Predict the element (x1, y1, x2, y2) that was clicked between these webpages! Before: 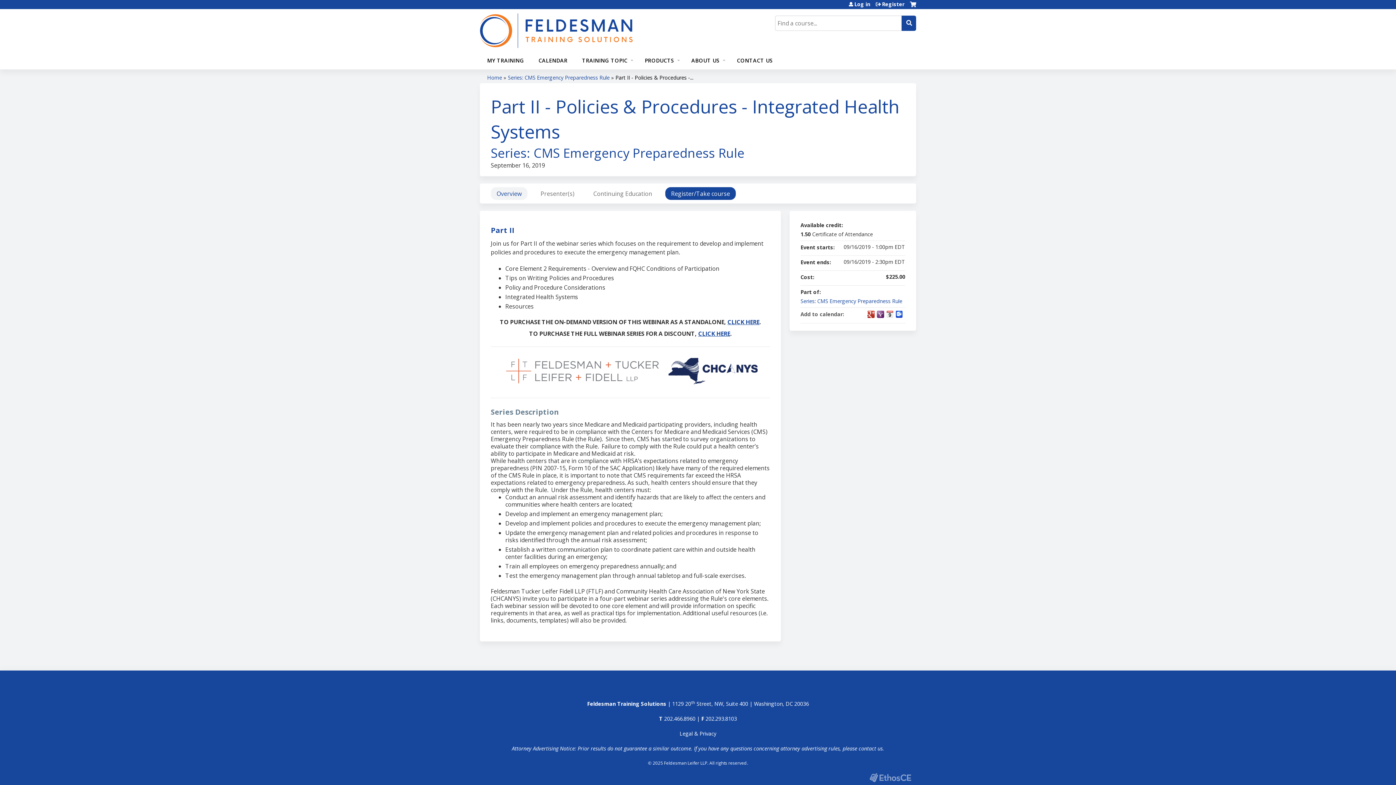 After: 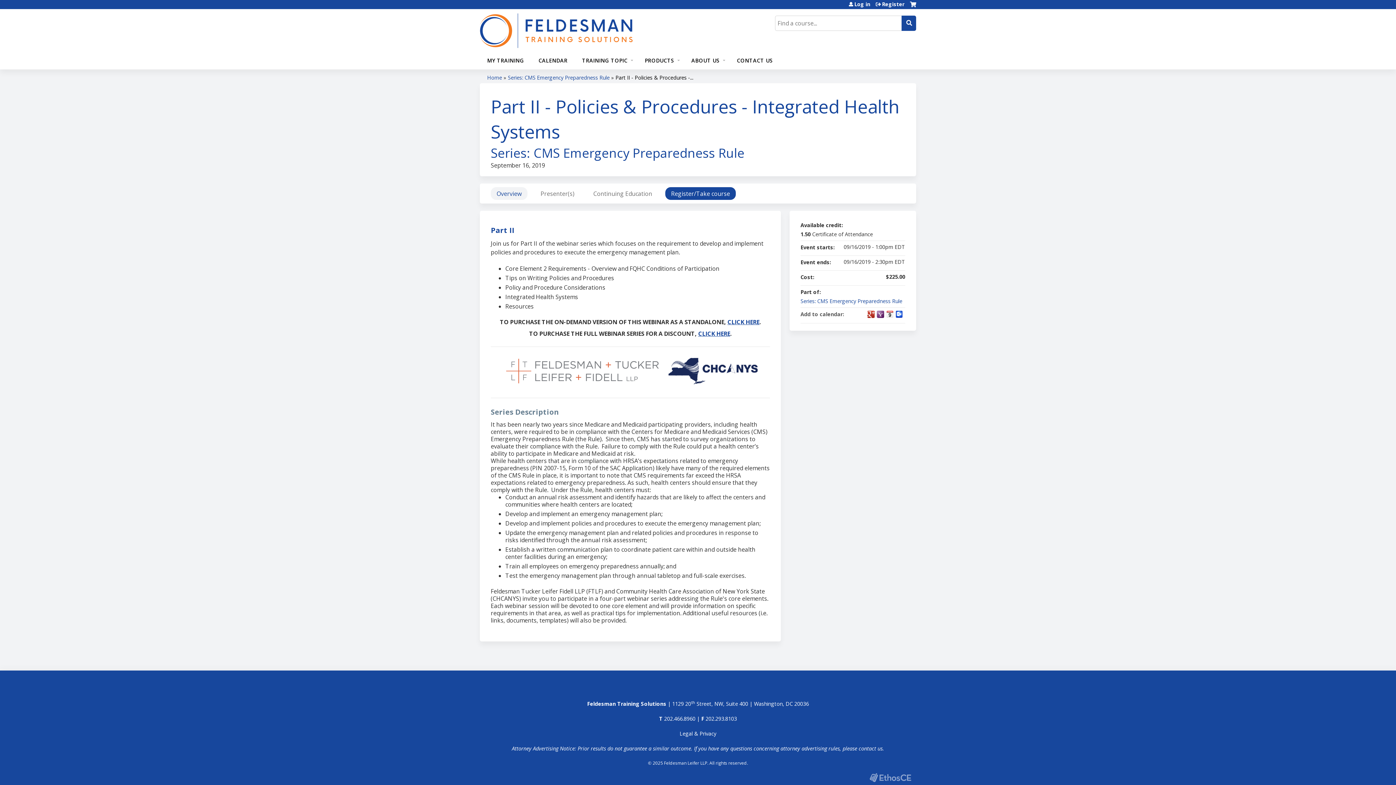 Action: bbox: (490, 187, 527, 200) label: Overview